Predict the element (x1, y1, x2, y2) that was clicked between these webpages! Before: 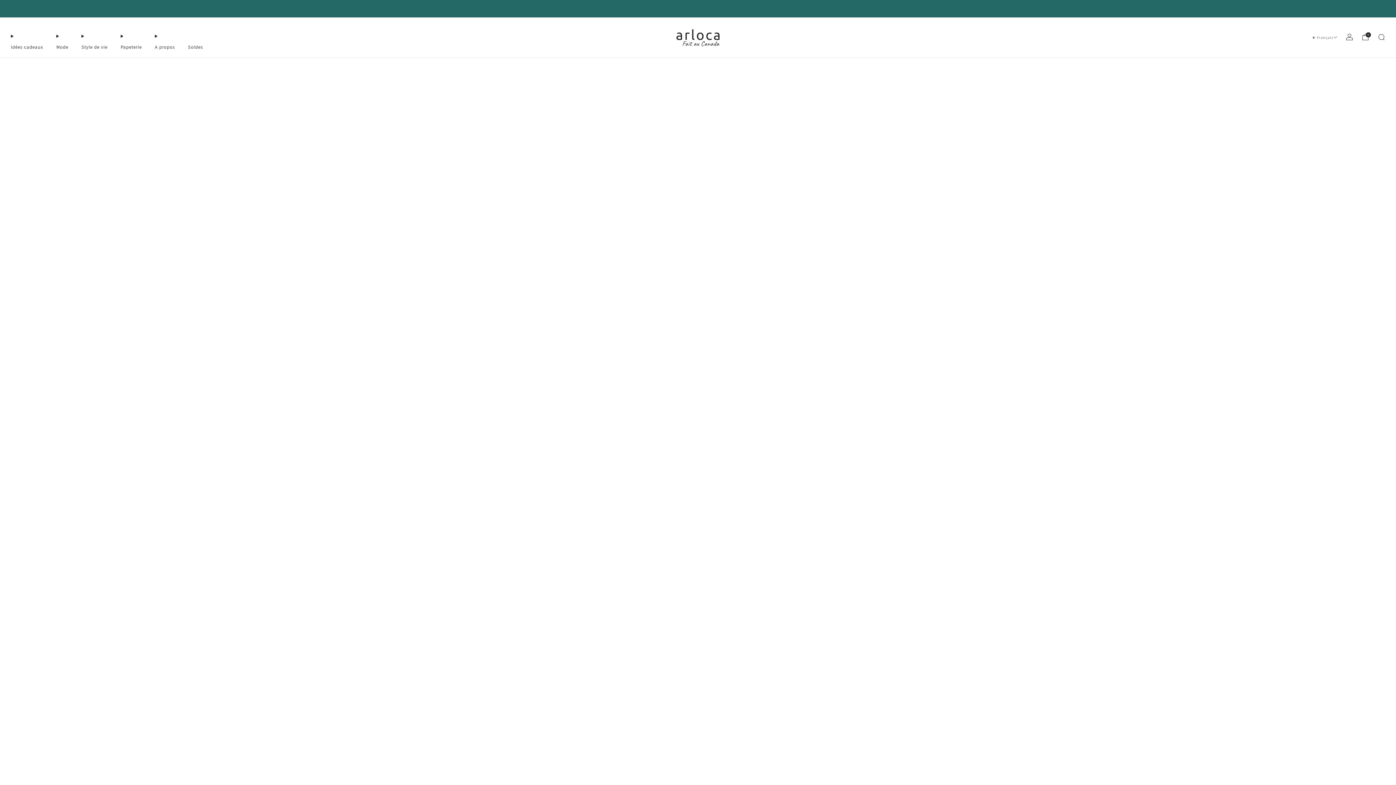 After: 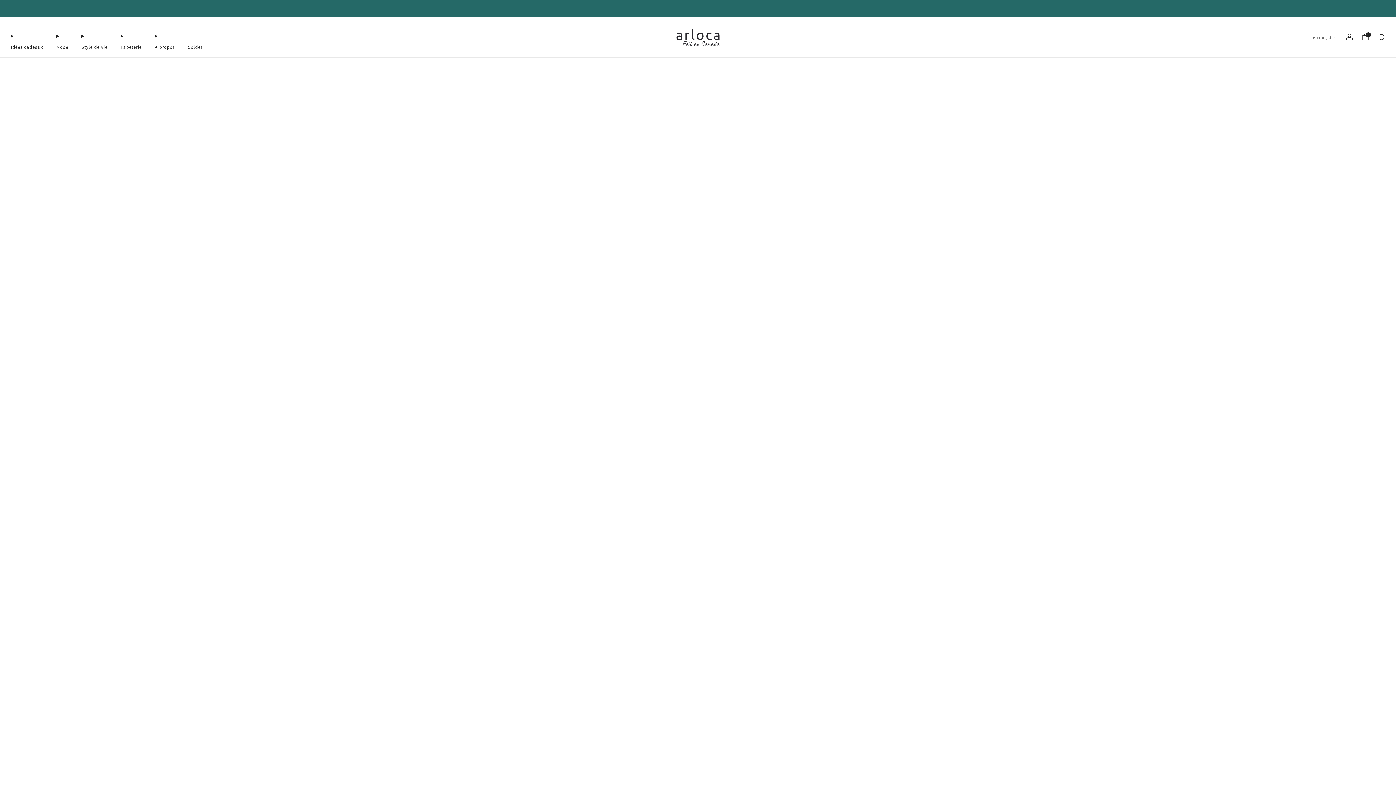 Action: bbox: (675, 26, 720, 48)